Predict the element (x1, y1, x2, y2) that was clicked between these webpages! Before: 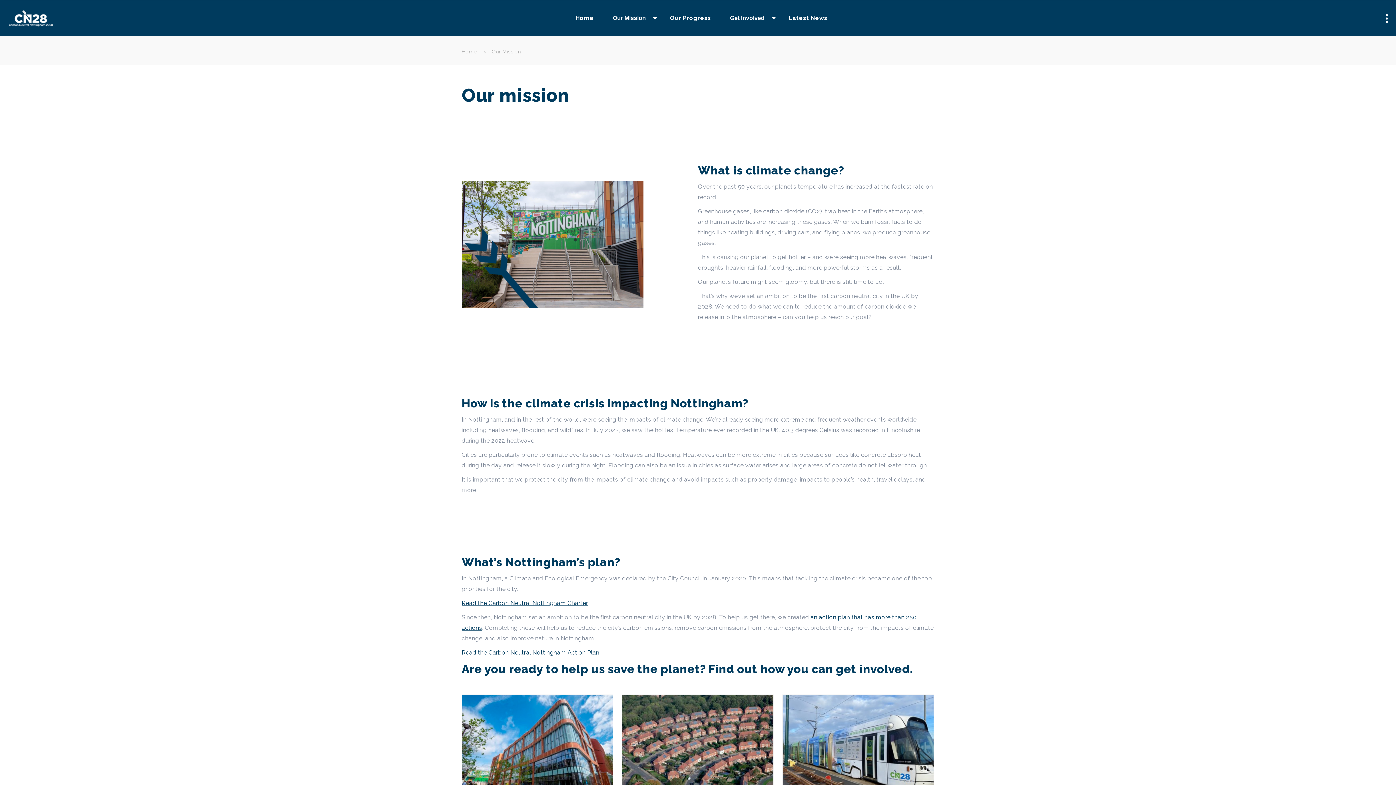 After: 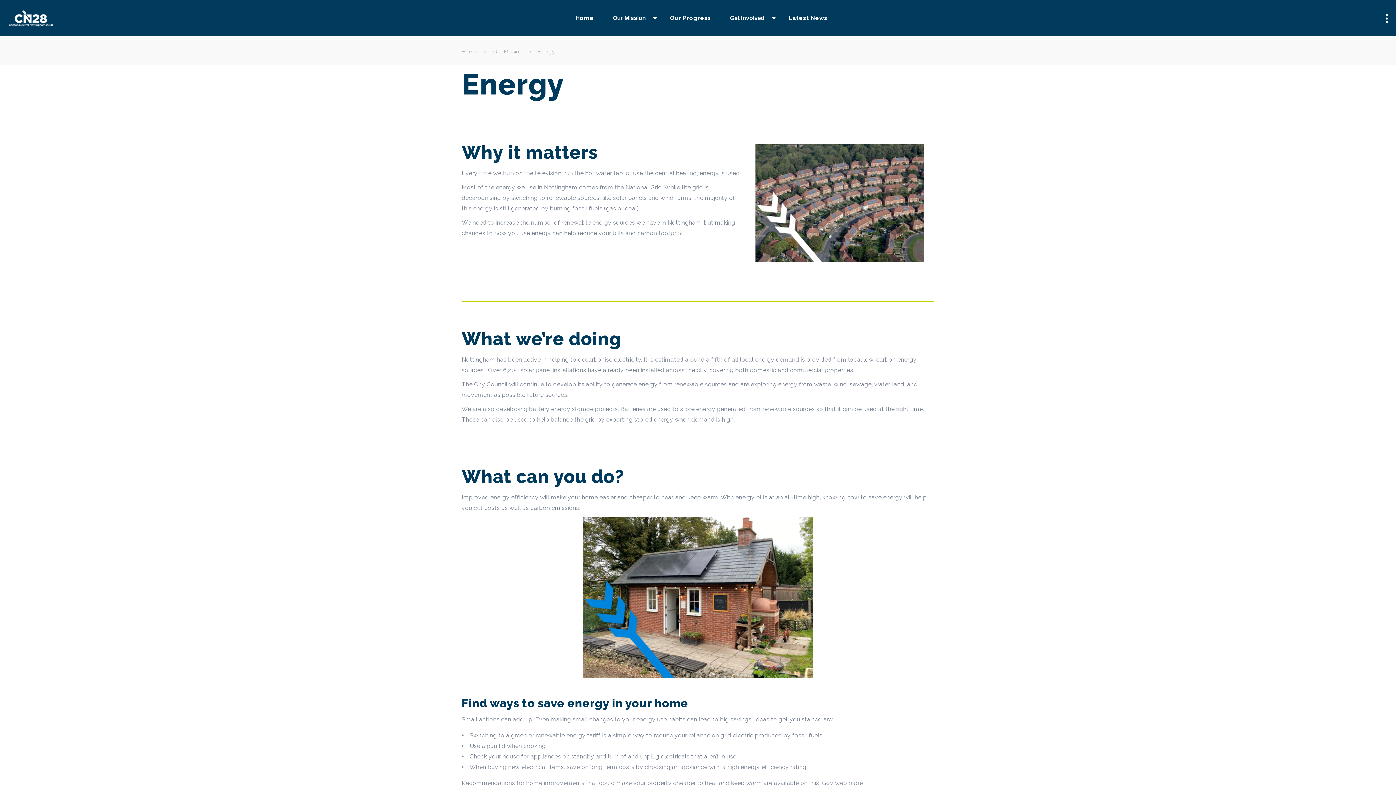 Action: bbox: (622, 695, 773, 802)